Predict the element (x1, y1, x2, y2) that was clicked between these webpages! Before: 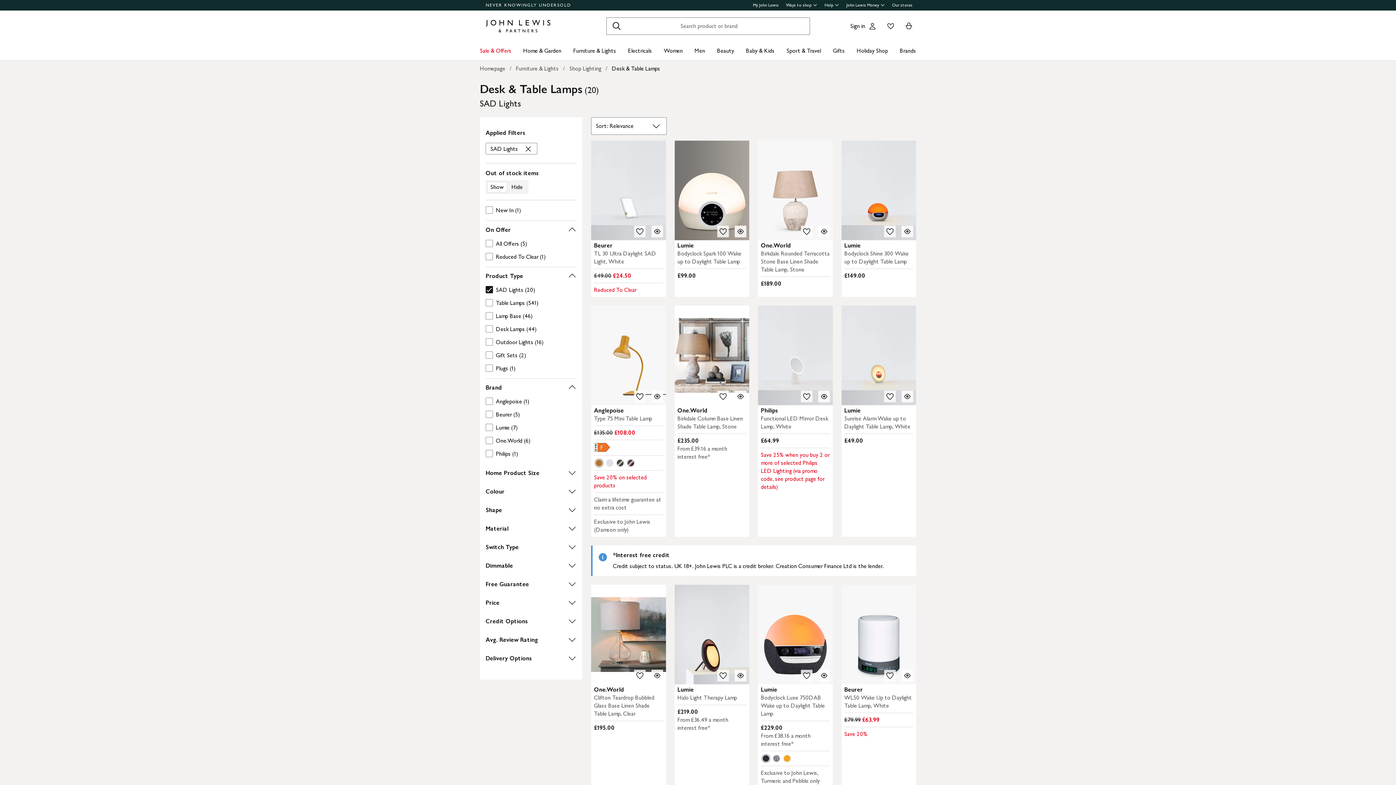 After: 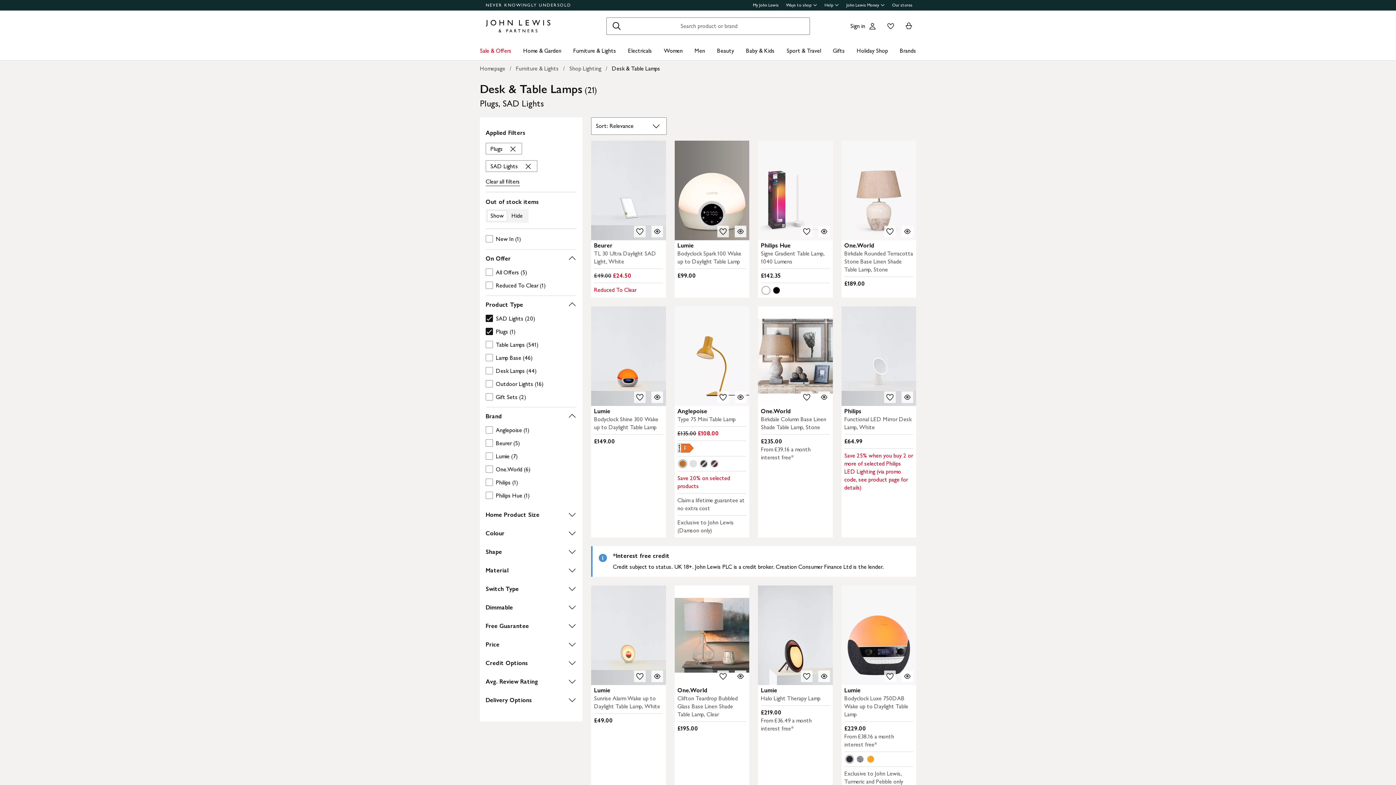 Action: bbox: (485, 364, 573, 373) label: Plugs (1)